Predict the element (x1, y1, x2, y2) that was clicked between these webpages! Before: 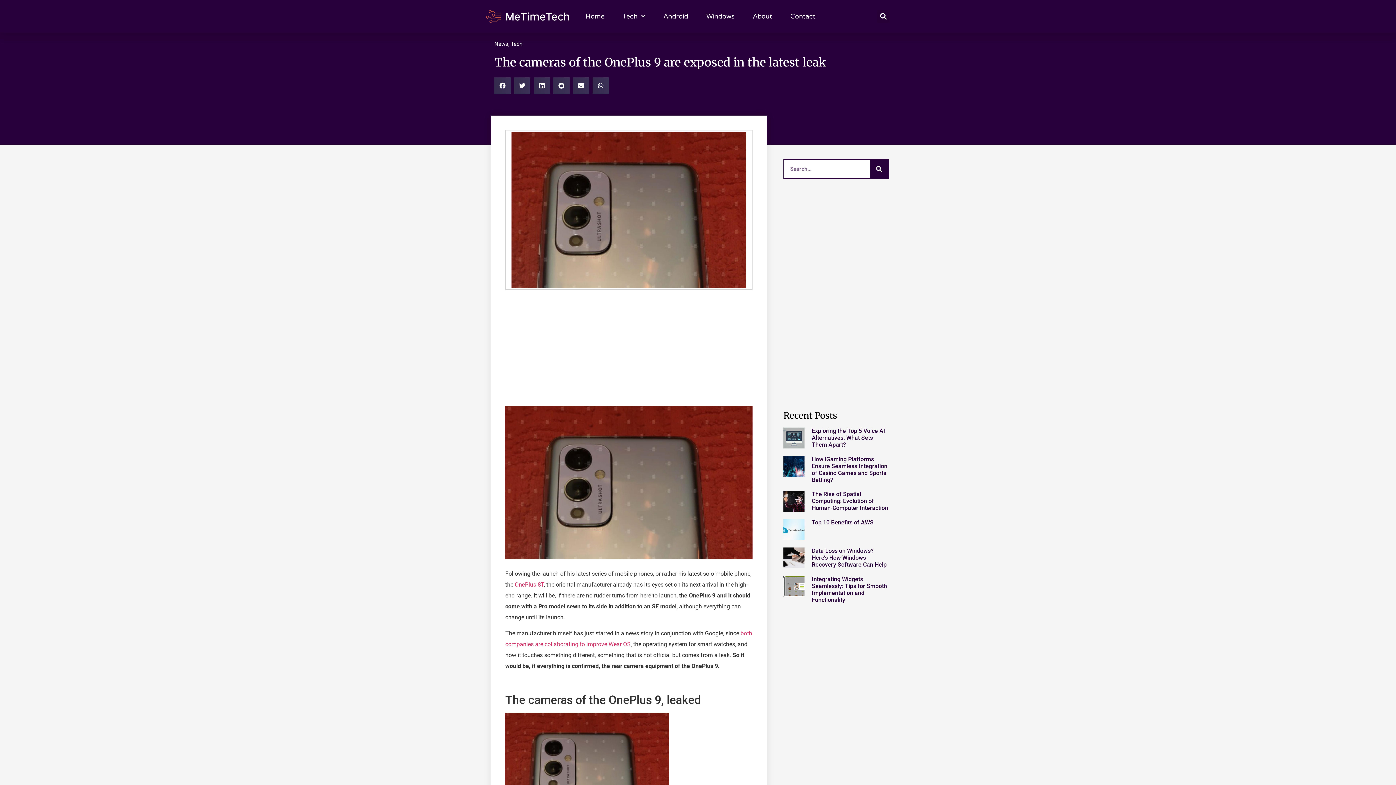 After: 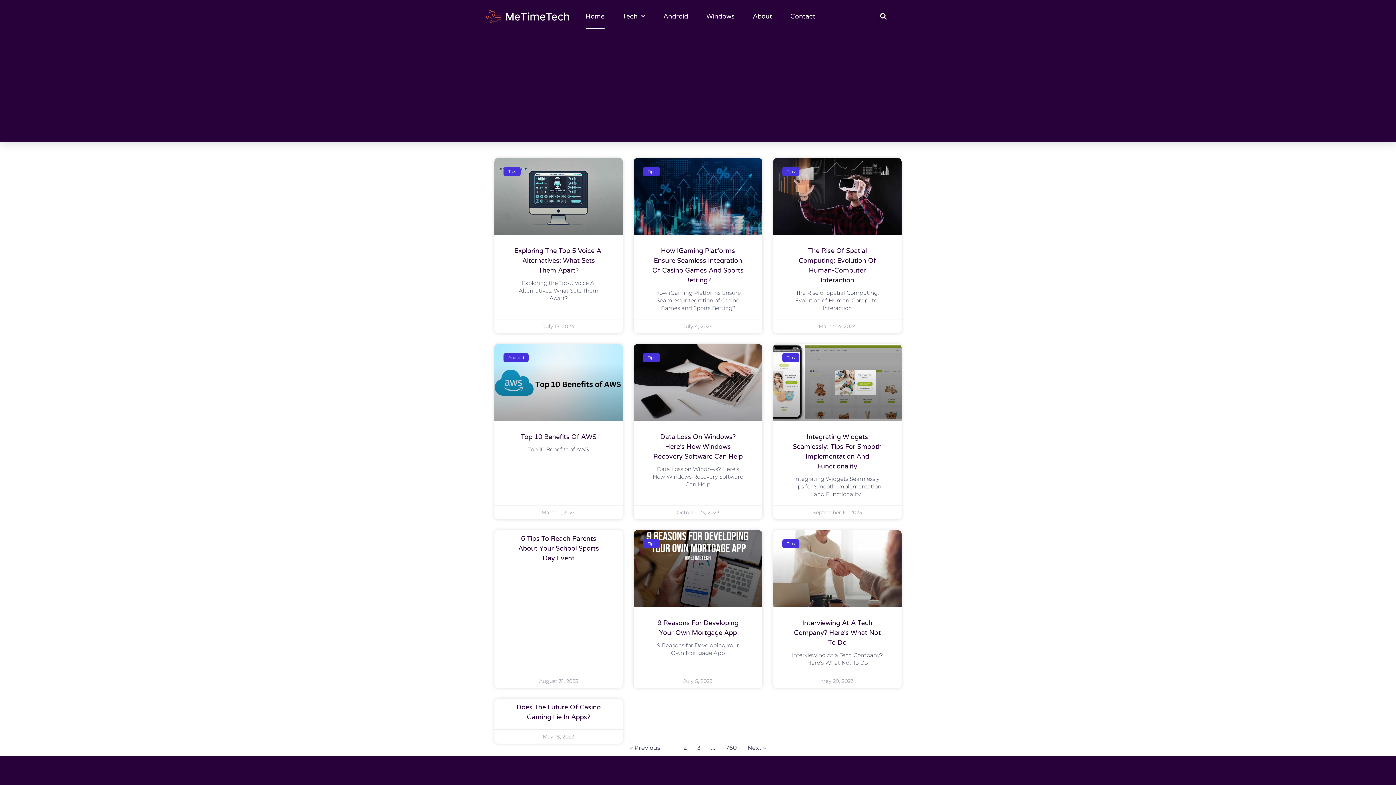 Action: bbox: (483, 9, 570, 23)